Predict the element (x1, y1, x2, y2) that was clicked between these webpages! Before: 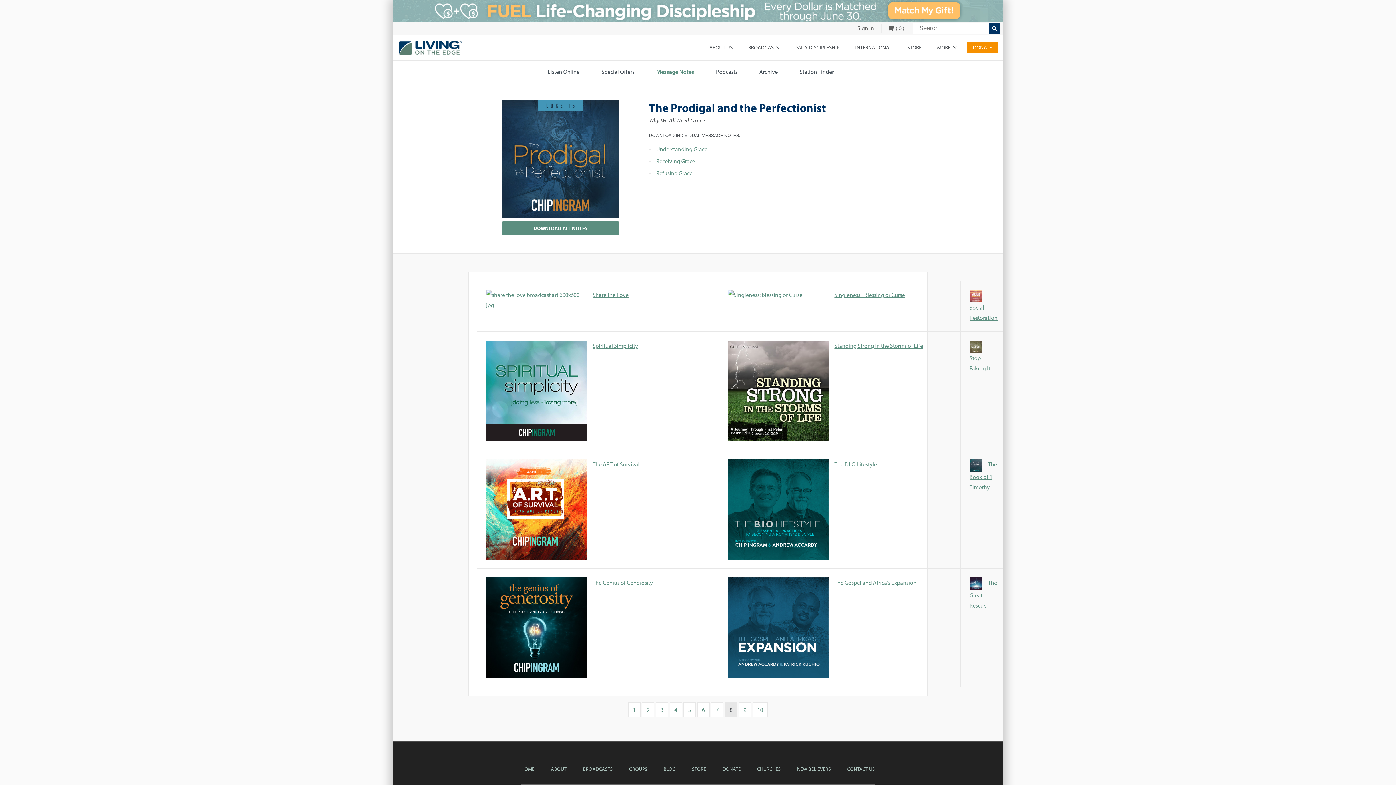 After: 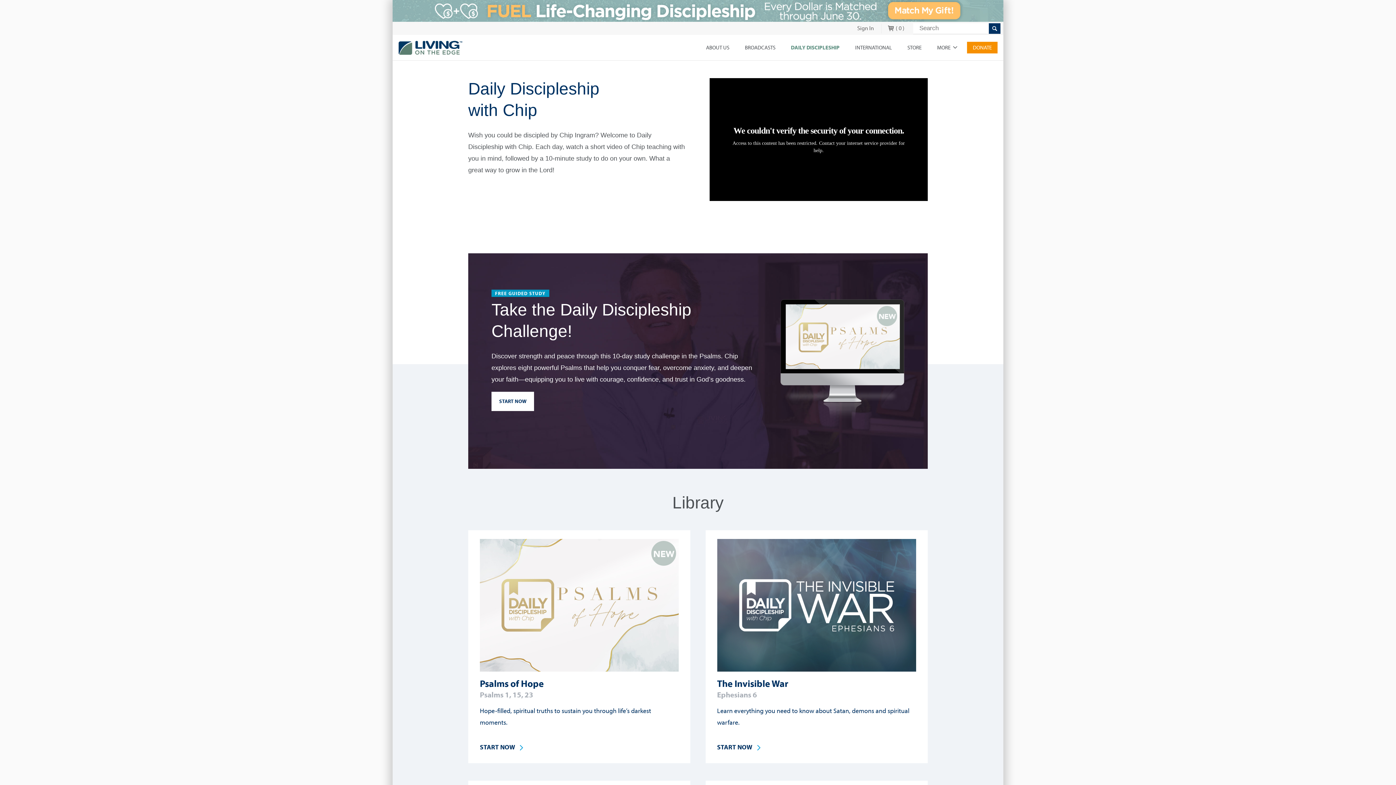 Action: label: DAILY DISCIPLESHIP bbox: (788, 37, 845, 57)